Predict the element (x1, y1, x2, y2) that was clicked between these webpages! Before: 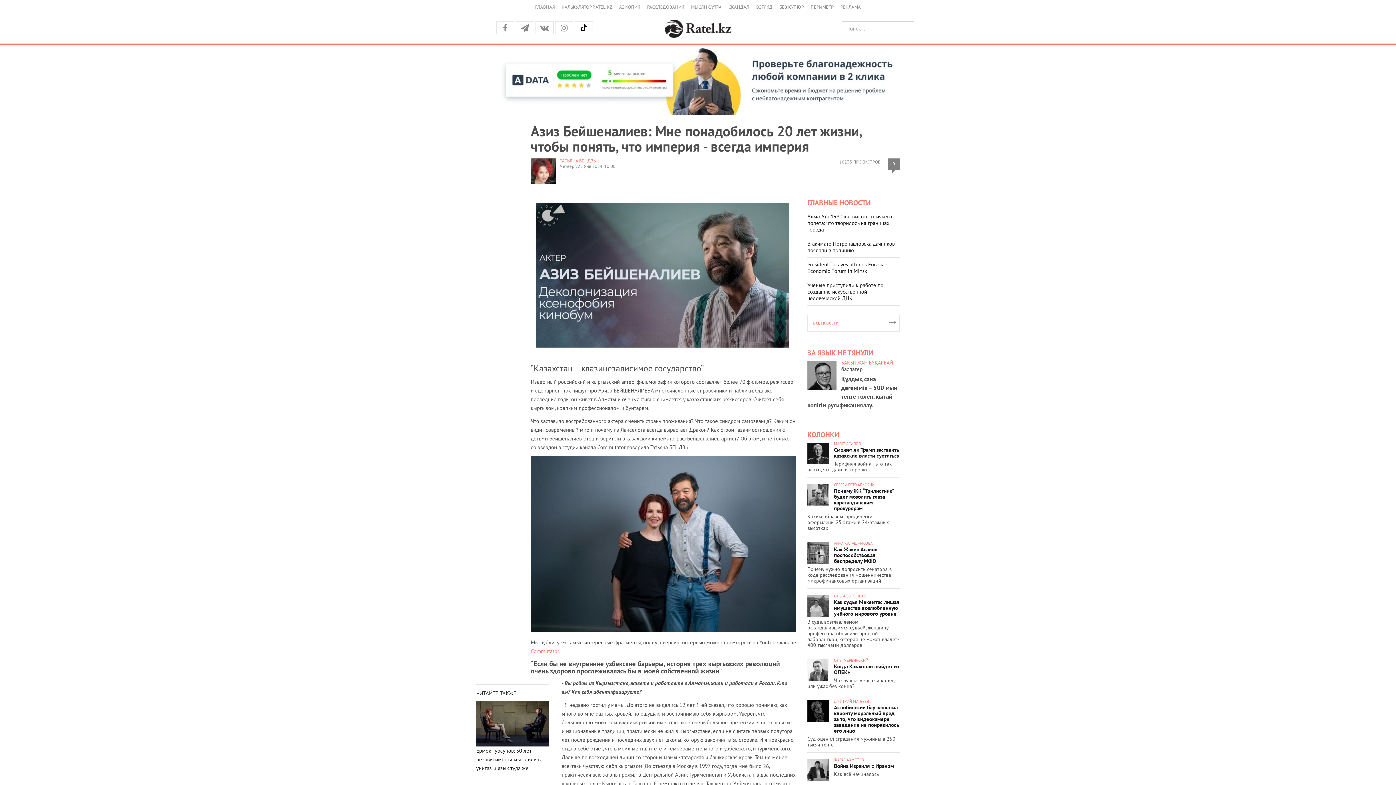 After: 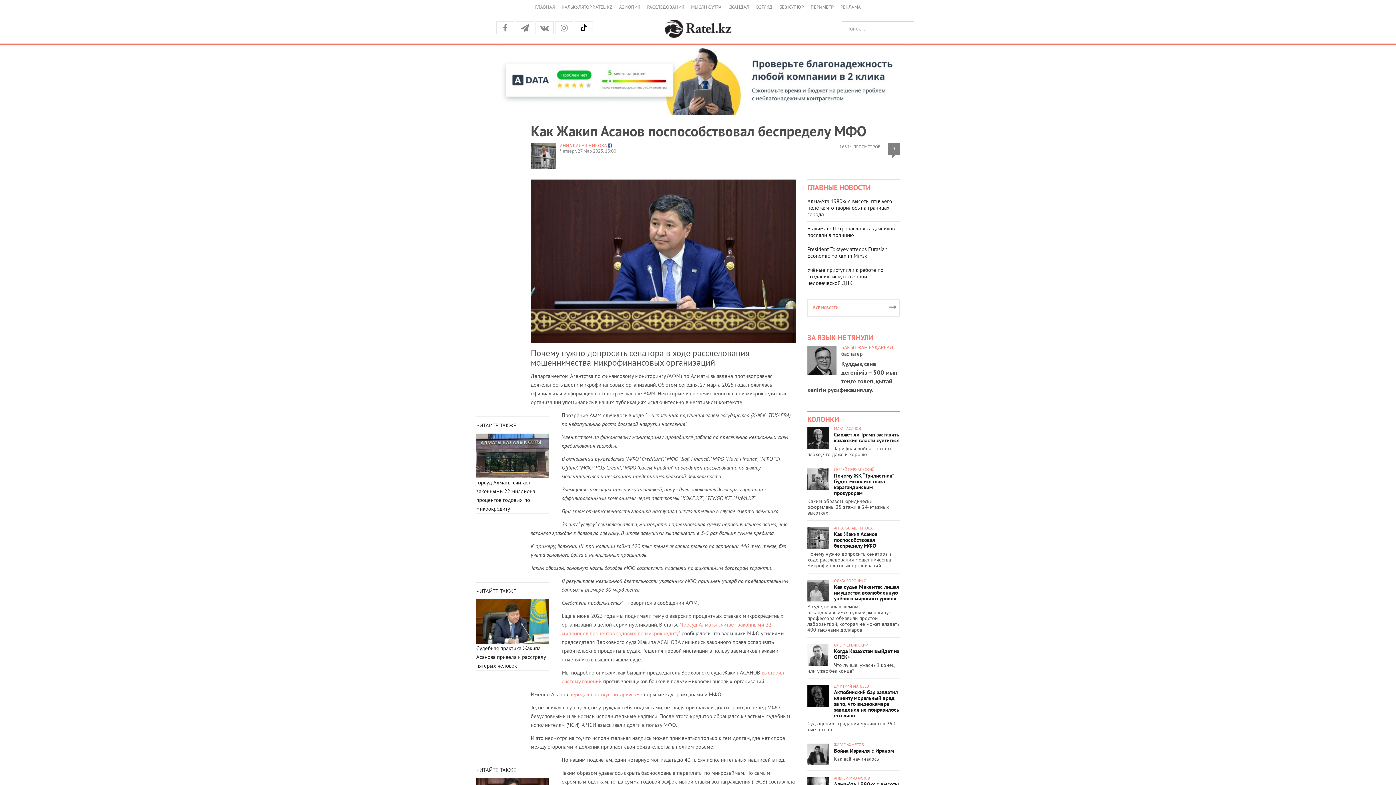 Action: label: Как Жакип Асанов поспособствовал беспределу МФО bbox: (834, 546, 877, 564)